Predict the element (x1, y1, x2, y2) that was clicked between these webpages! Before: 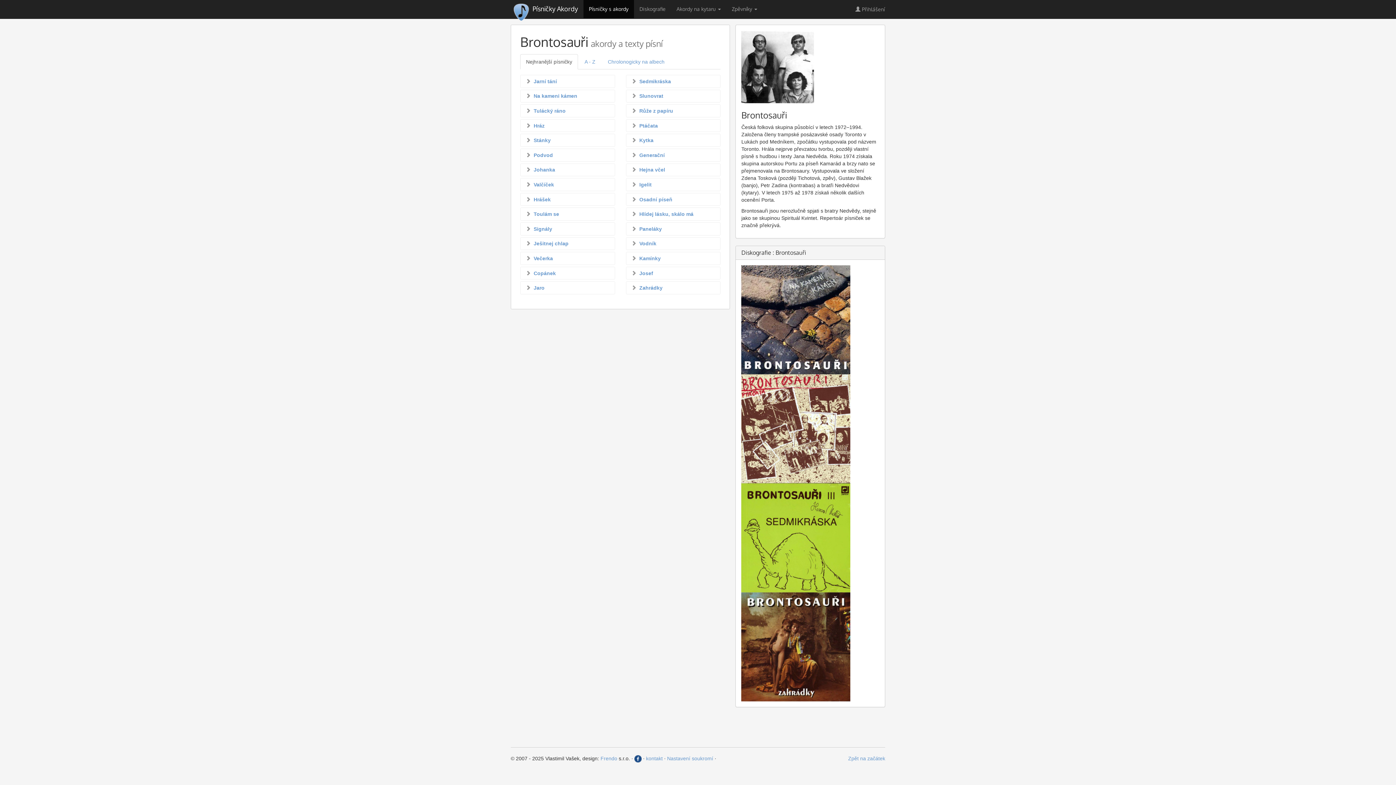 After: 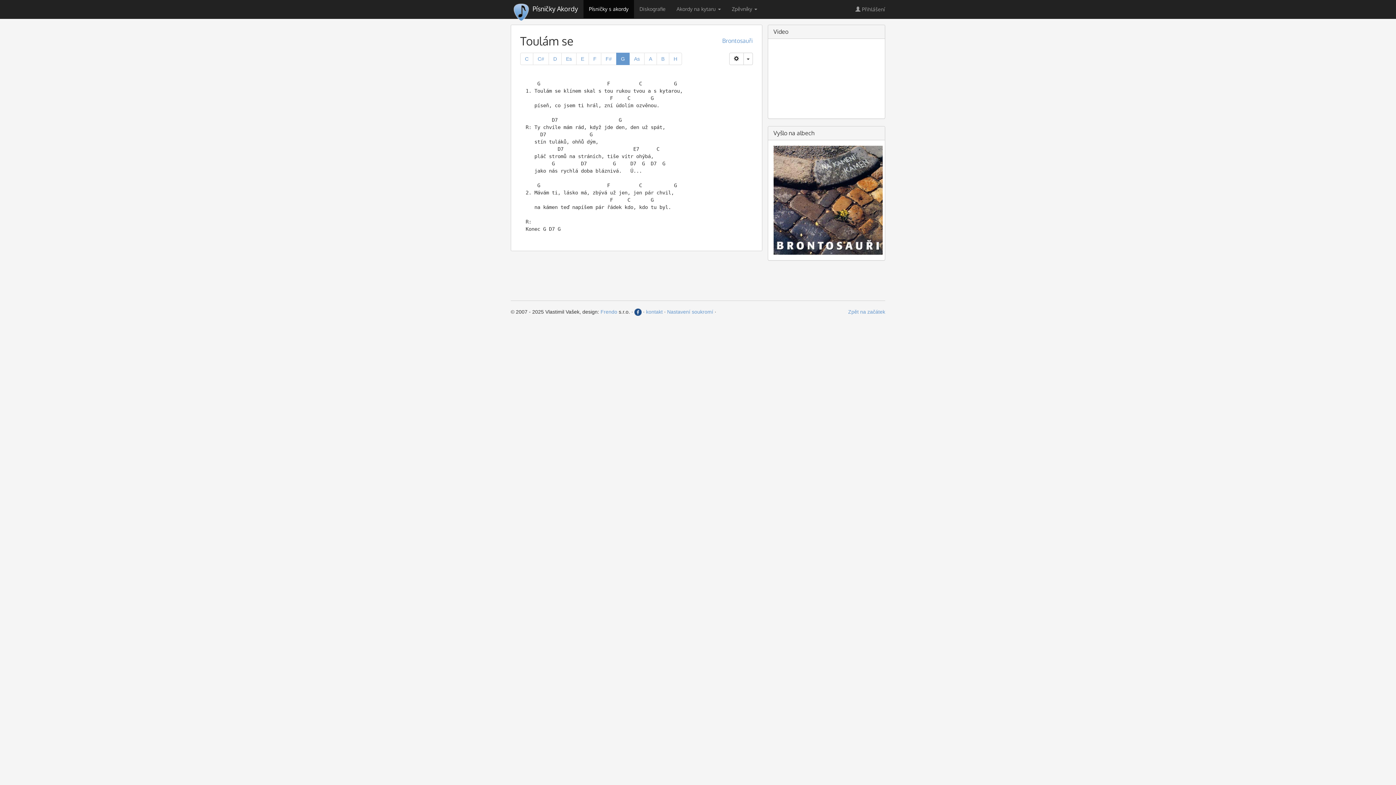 Action: bbox: (520, 207, 615, 220) label:   Toulám se